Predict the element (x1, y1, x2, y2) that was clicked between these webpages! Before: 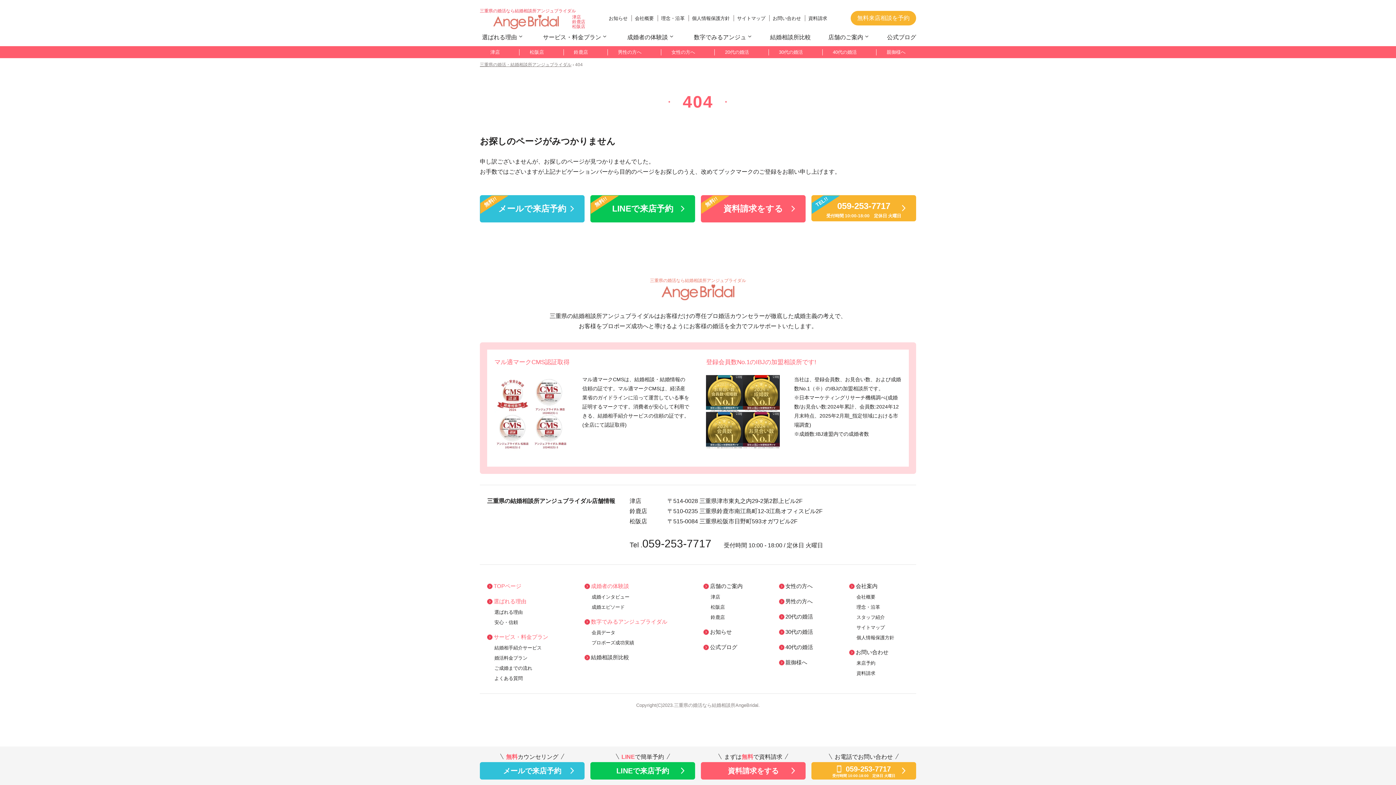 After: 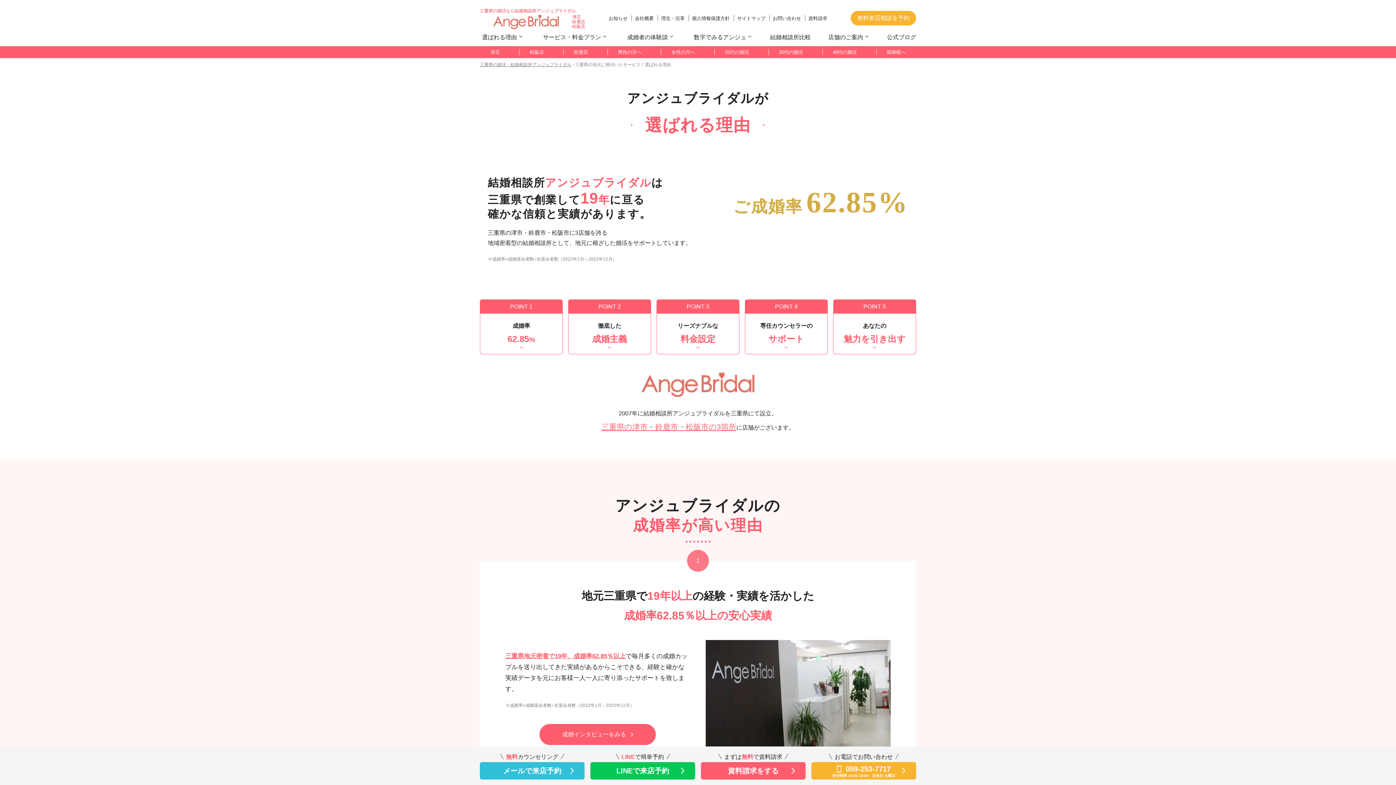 Action: bbox: (494, 608, 548, 616) label: 選ばれる理由